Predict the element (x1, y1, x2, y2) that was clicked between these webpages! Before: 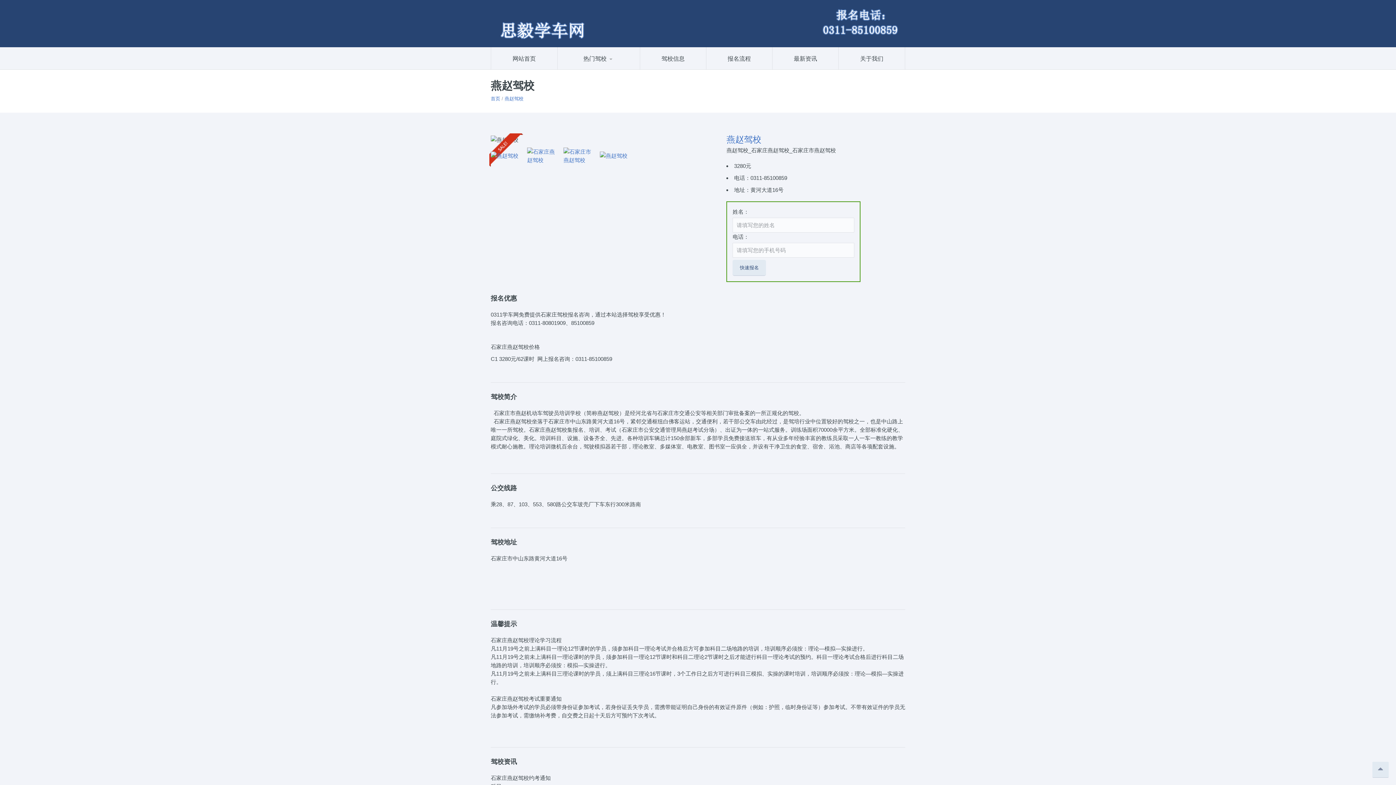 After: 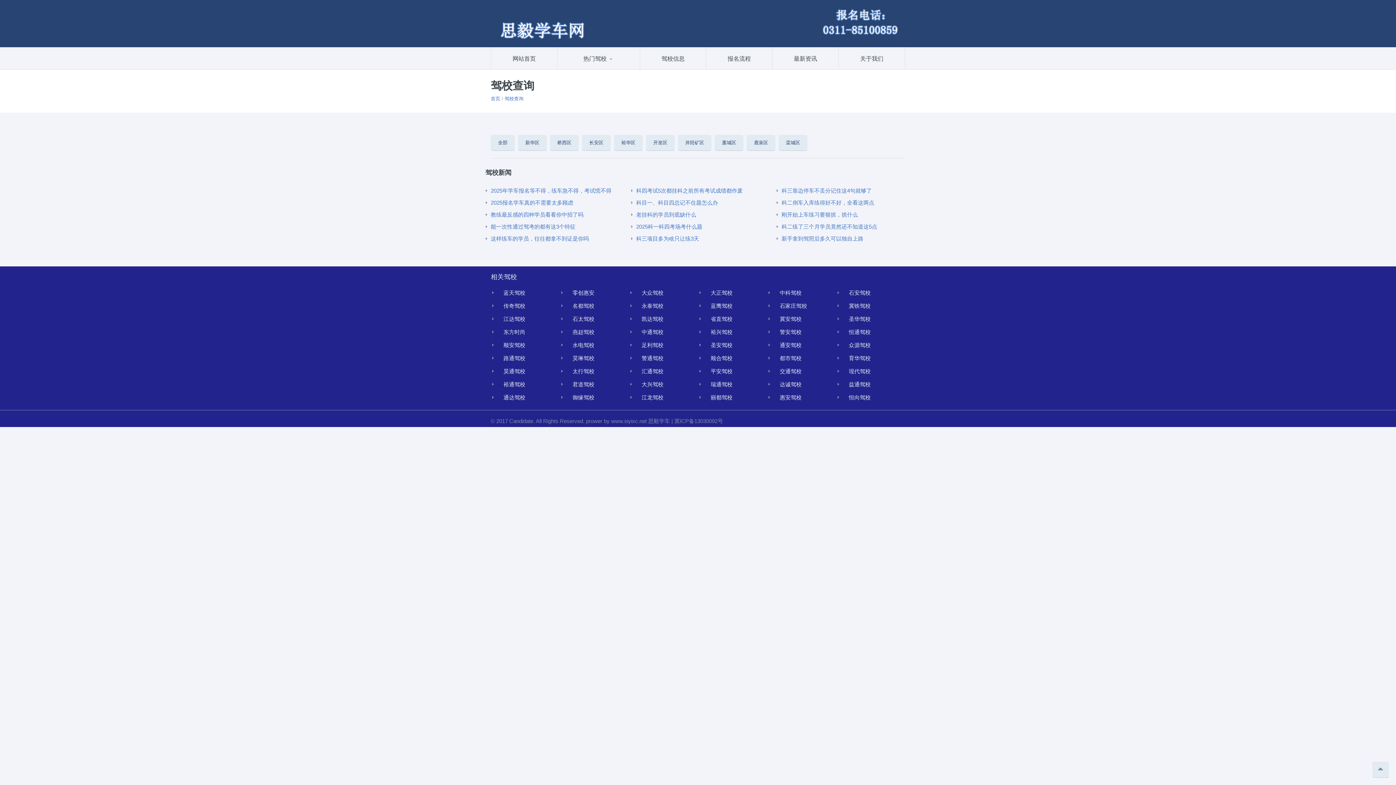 Action: bbox: (640, 47, 706, 69) label: 驾校信息